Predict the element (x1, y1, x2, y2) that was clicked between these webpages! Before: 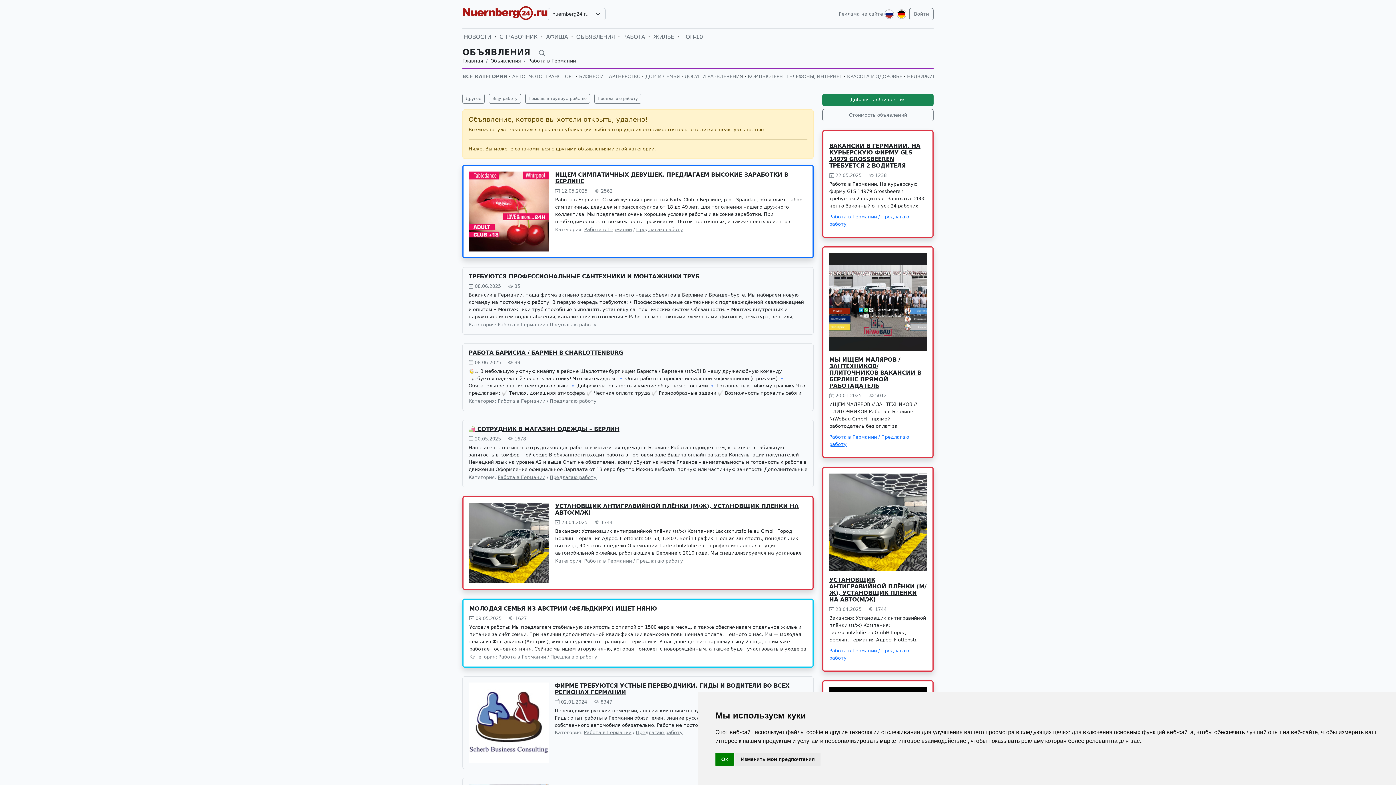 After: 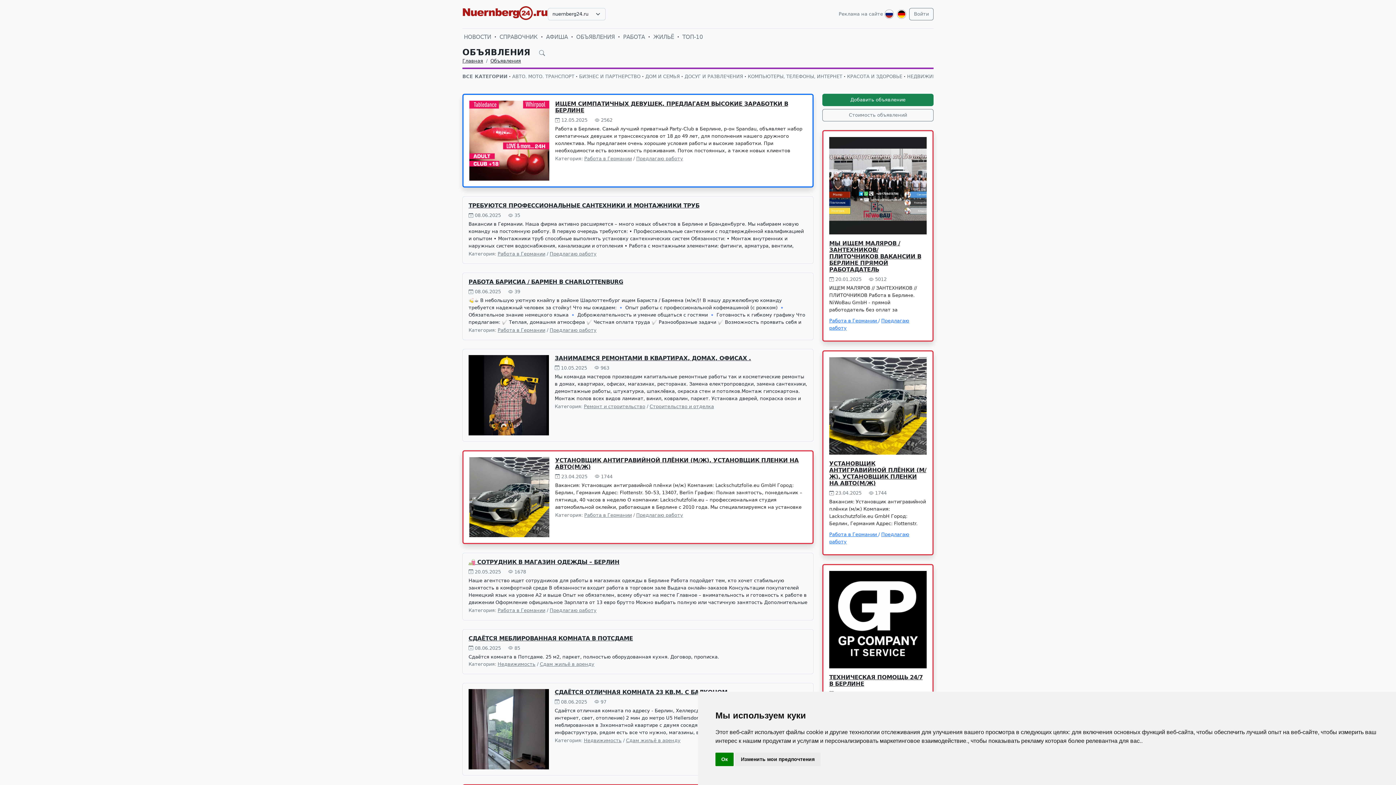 Action: bbox: (490, 58, 521, 63) label: Объявления